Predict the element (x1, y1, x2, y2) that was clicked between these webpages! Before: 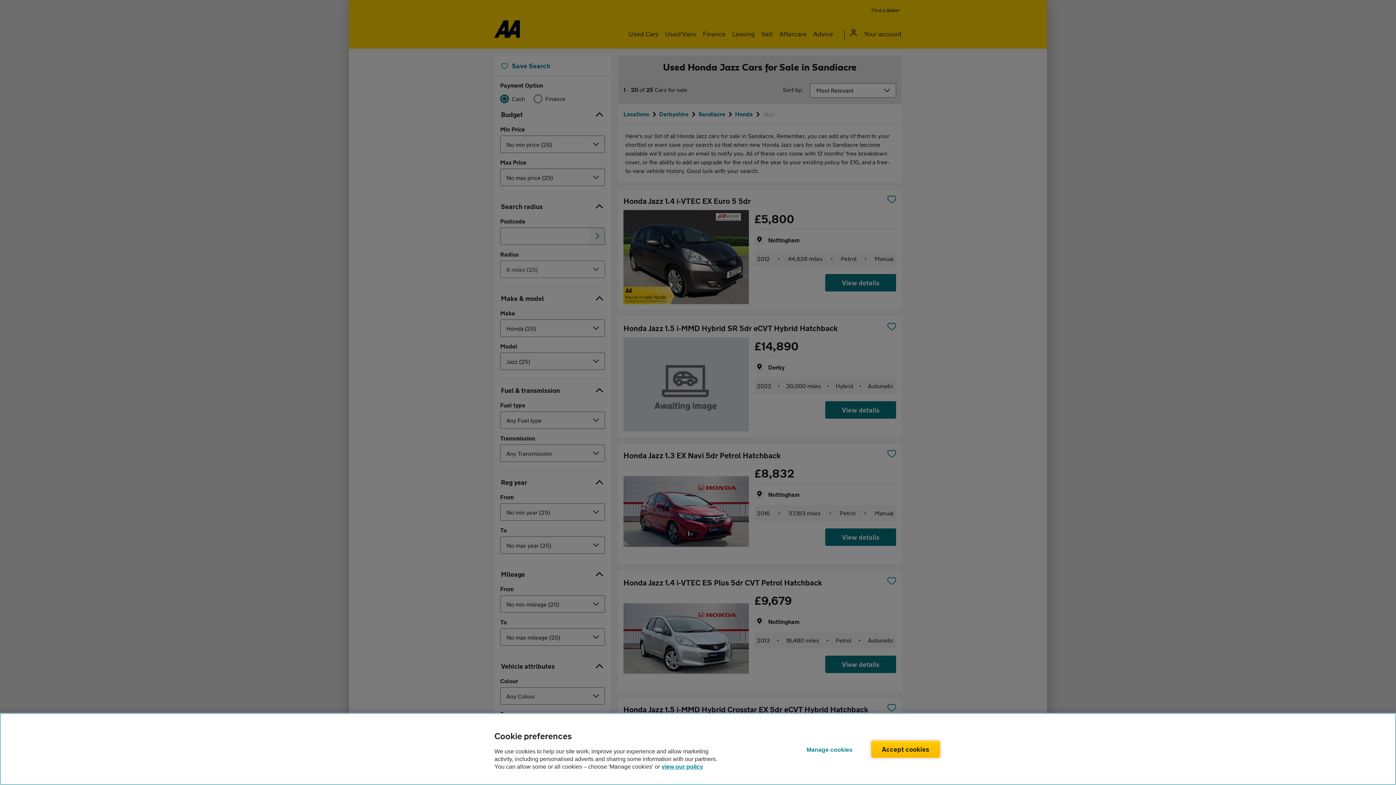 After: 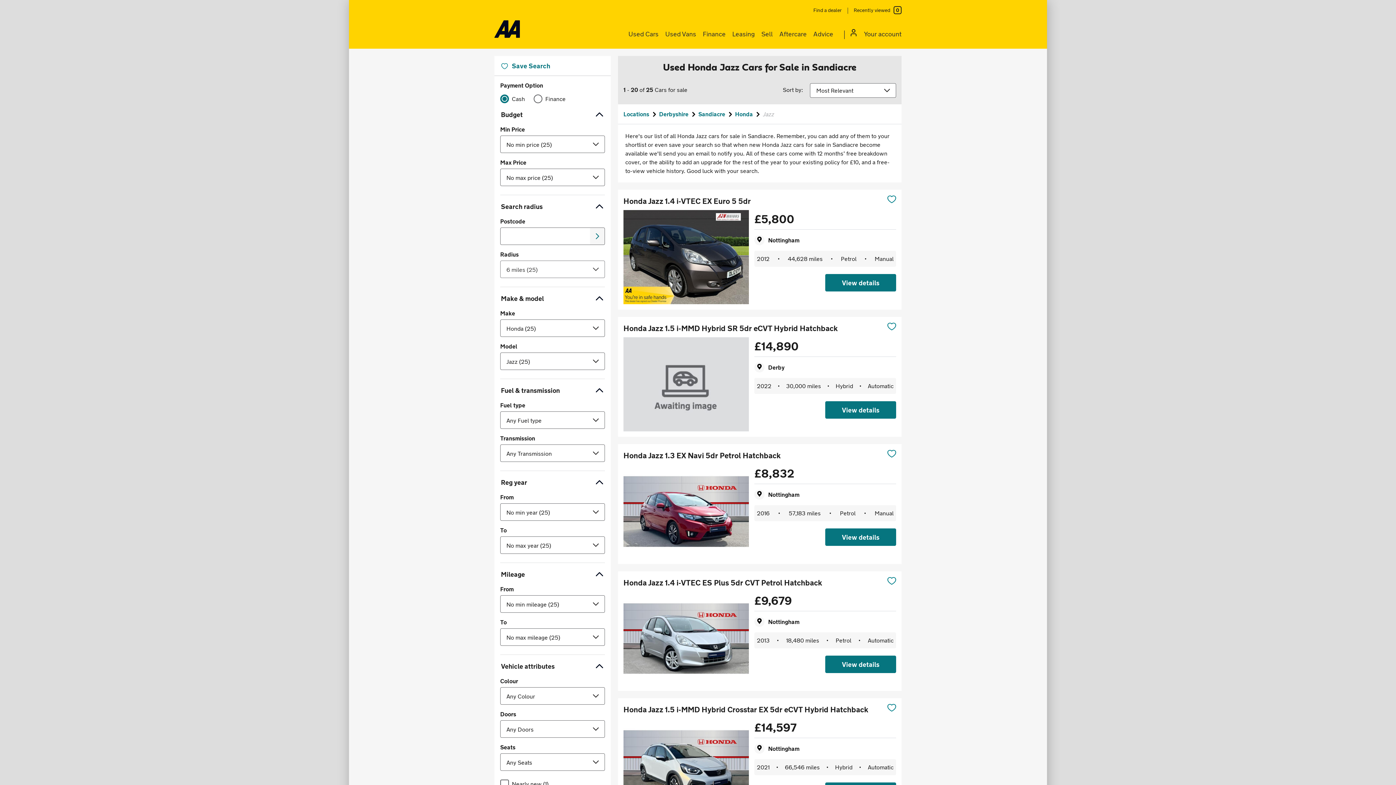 Action: label: Accept cookies bbox: (871, 740, 940, 758)